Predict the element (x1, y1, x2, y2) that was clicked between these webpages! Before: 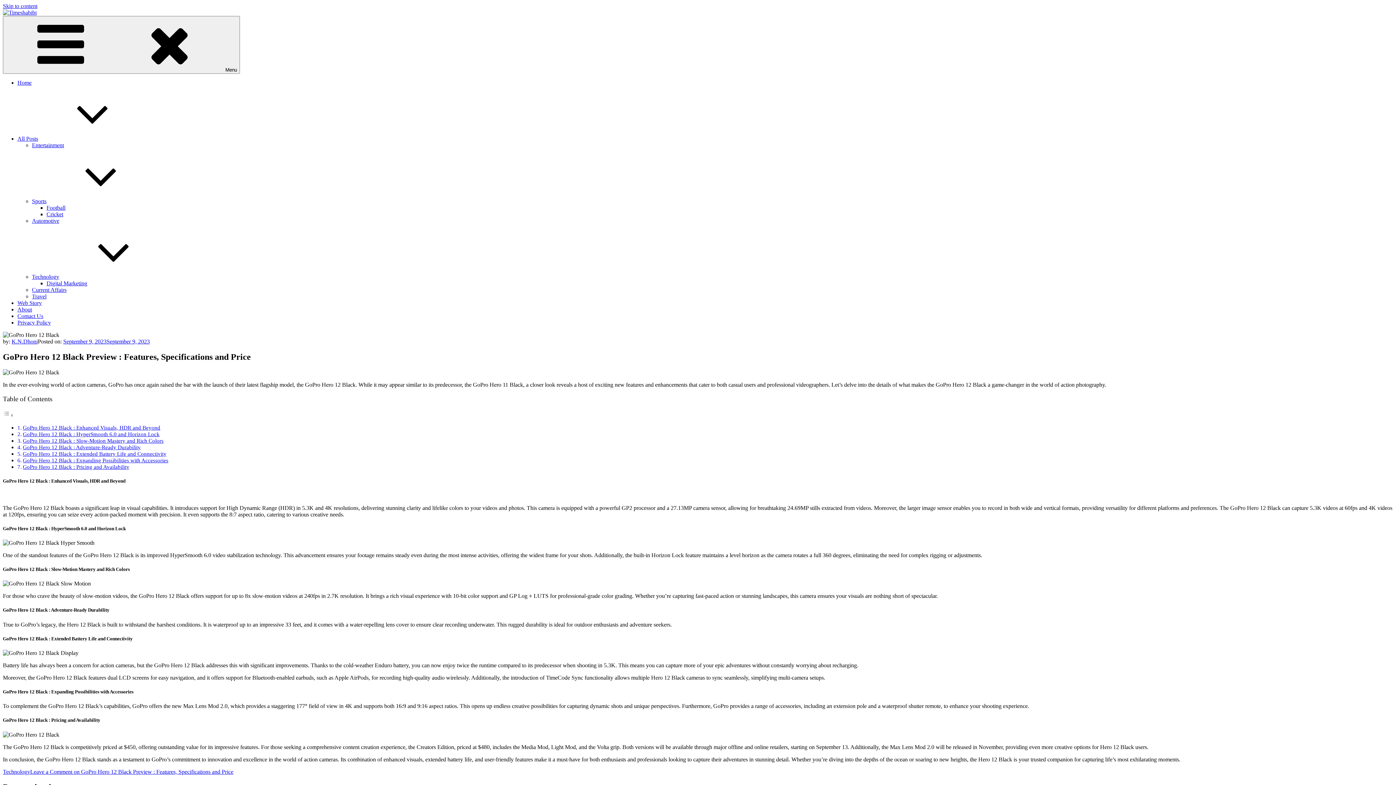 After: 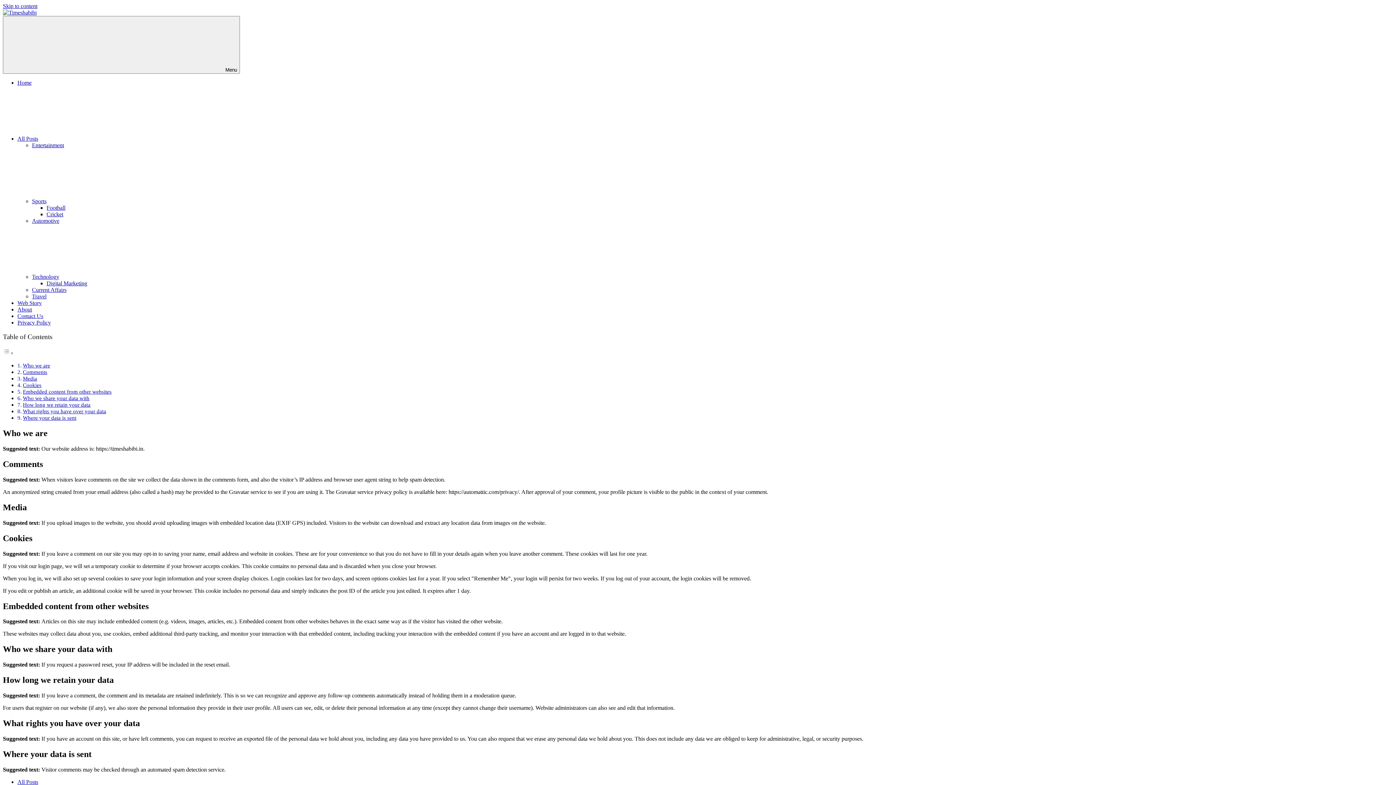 Action: bbox: (17, 319, 50, 325) label: Privacy Policy